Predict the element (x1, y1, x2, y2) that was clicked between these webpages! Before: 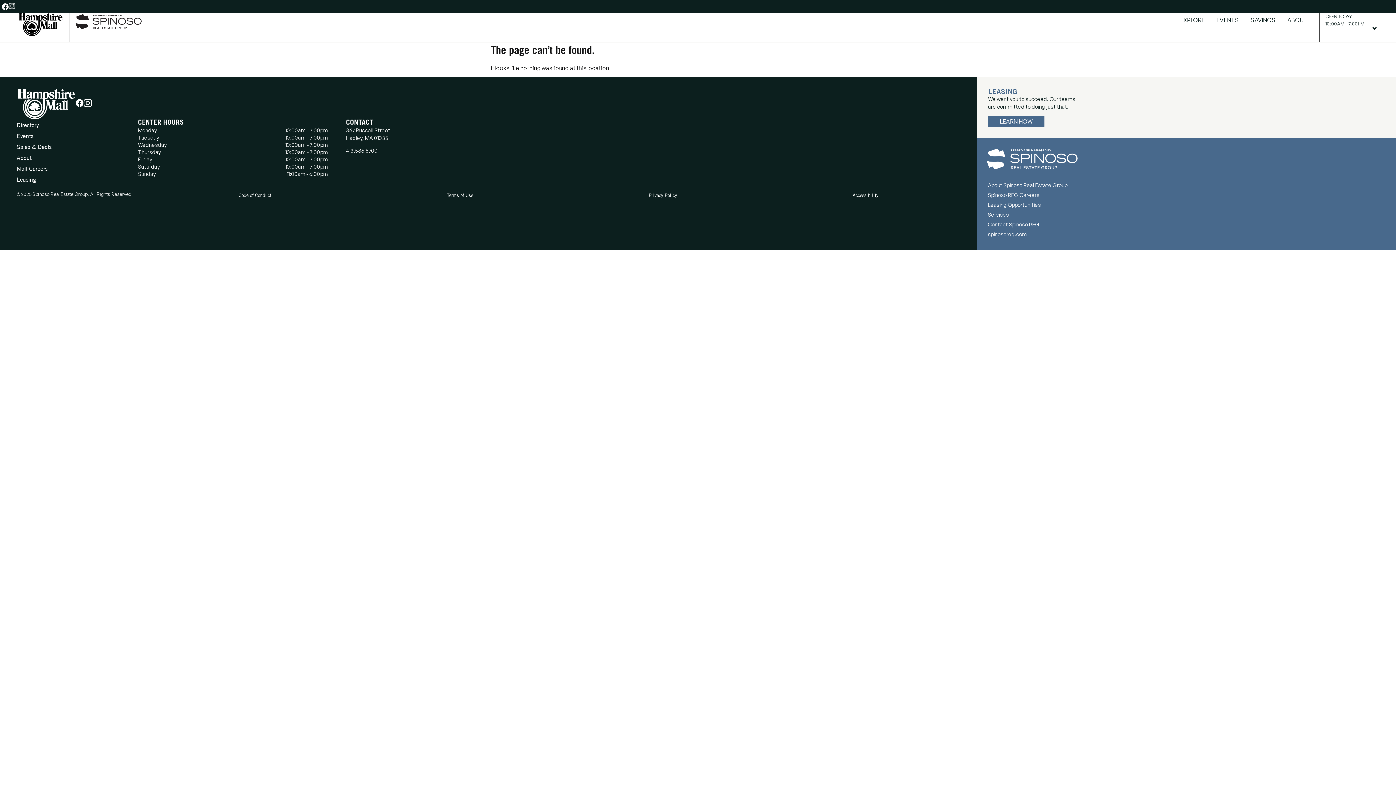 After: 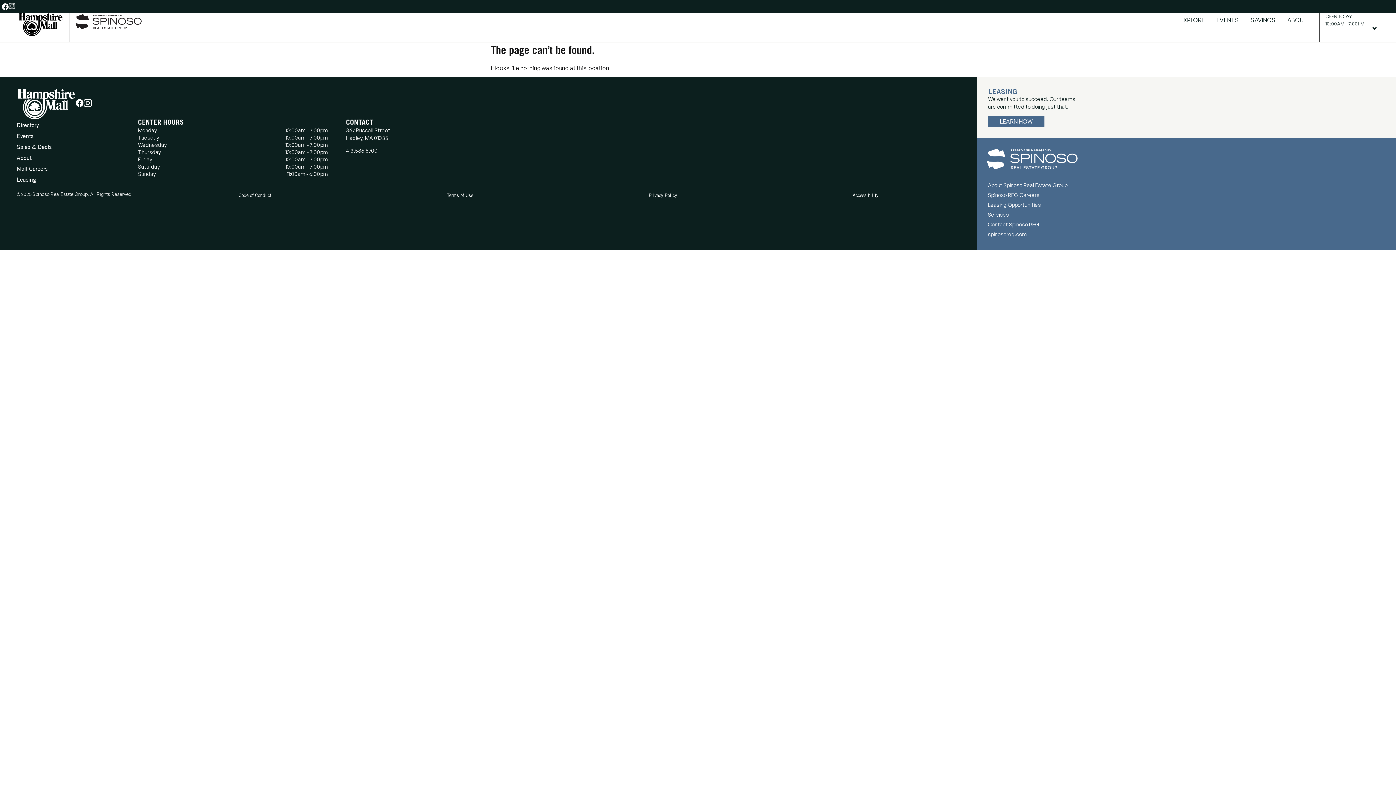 Action: bbox: (982, 180, 1323, 190) label: About Spinoso Real Estate Group